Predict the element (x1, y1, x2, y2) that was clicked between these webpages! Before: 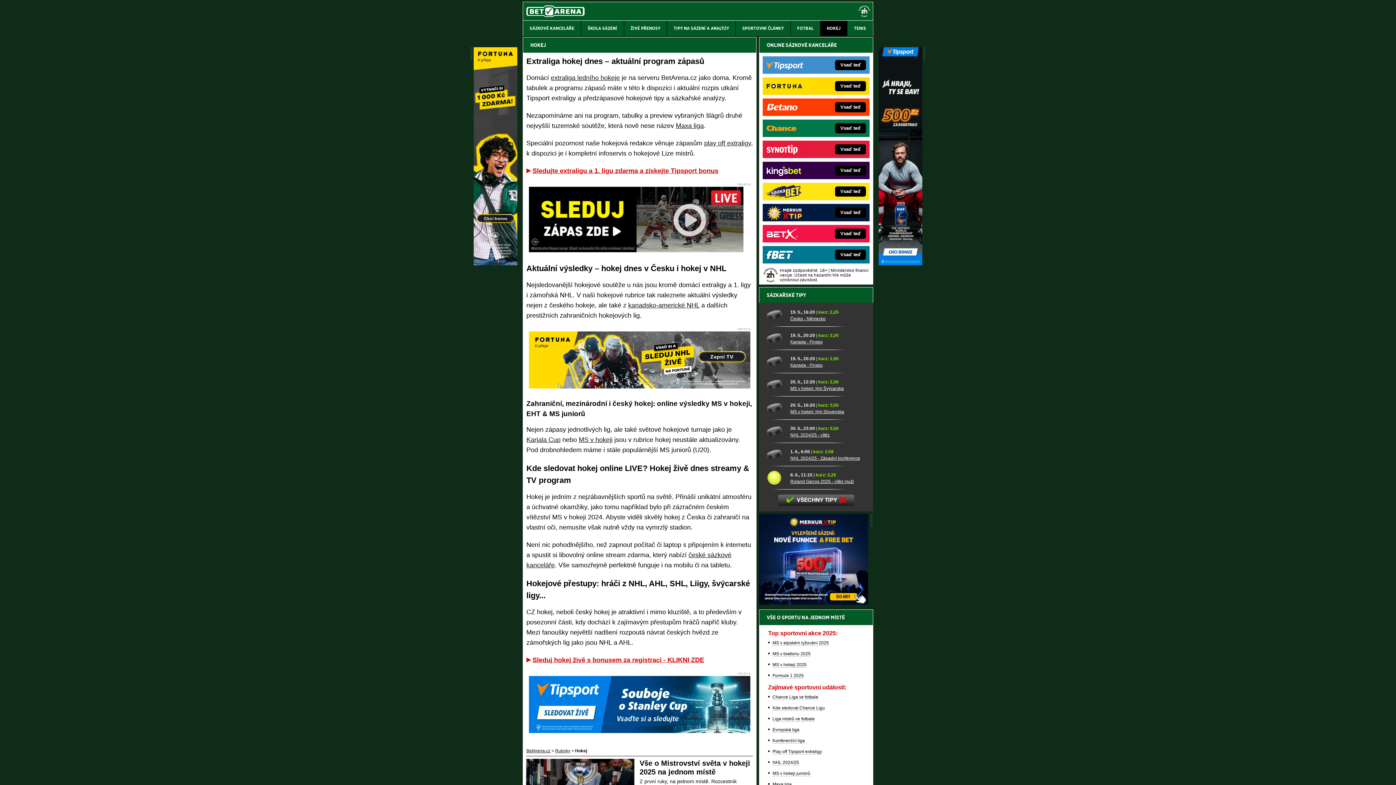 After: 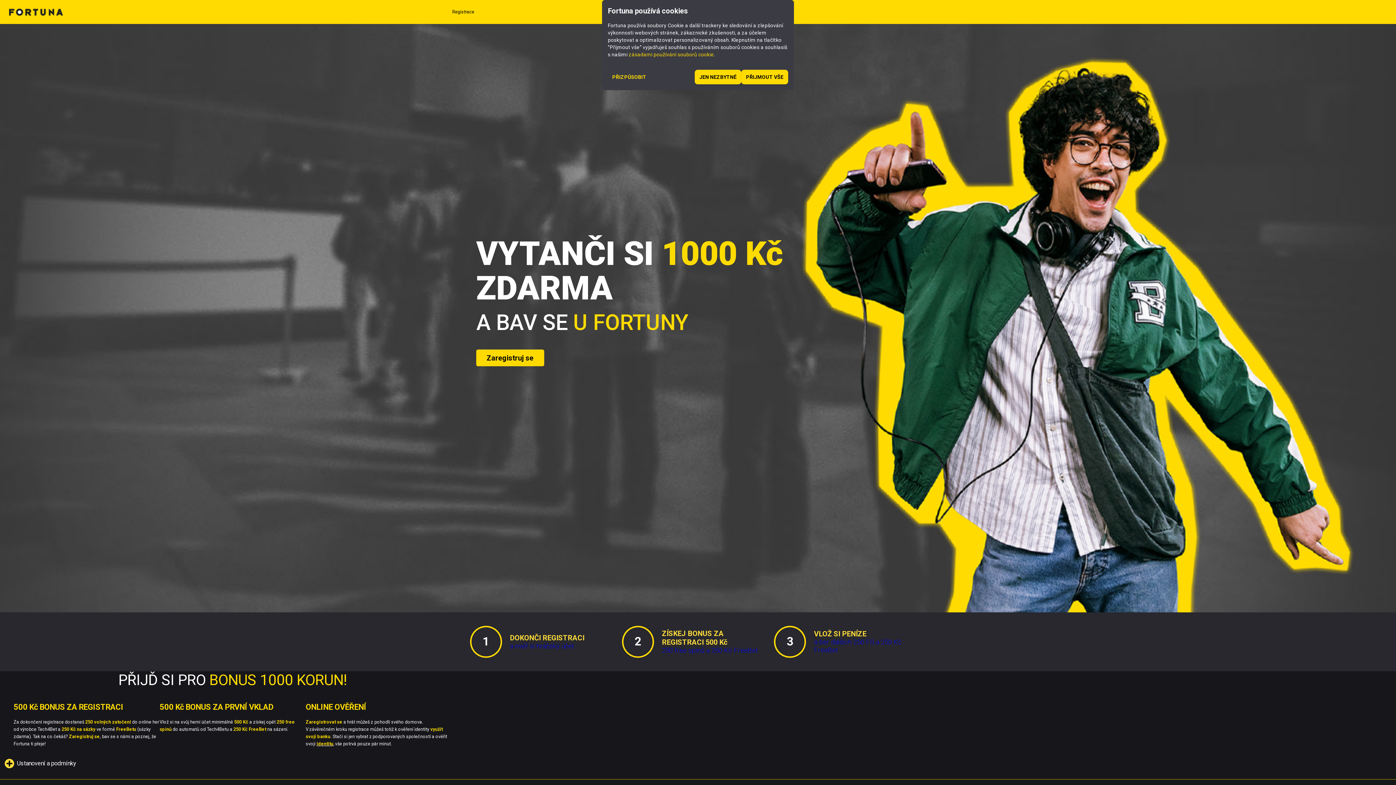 Action: bbox: (762, 77, 812, 94)